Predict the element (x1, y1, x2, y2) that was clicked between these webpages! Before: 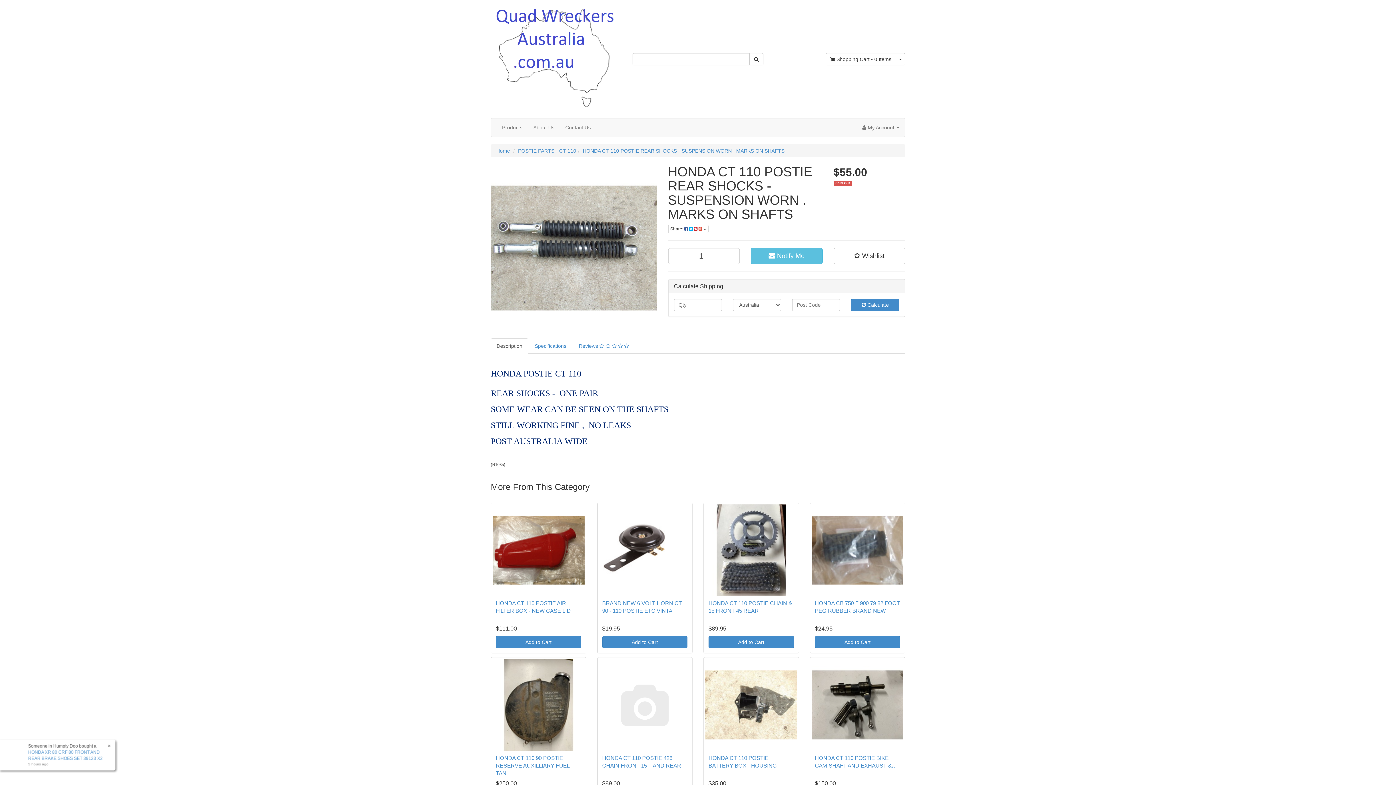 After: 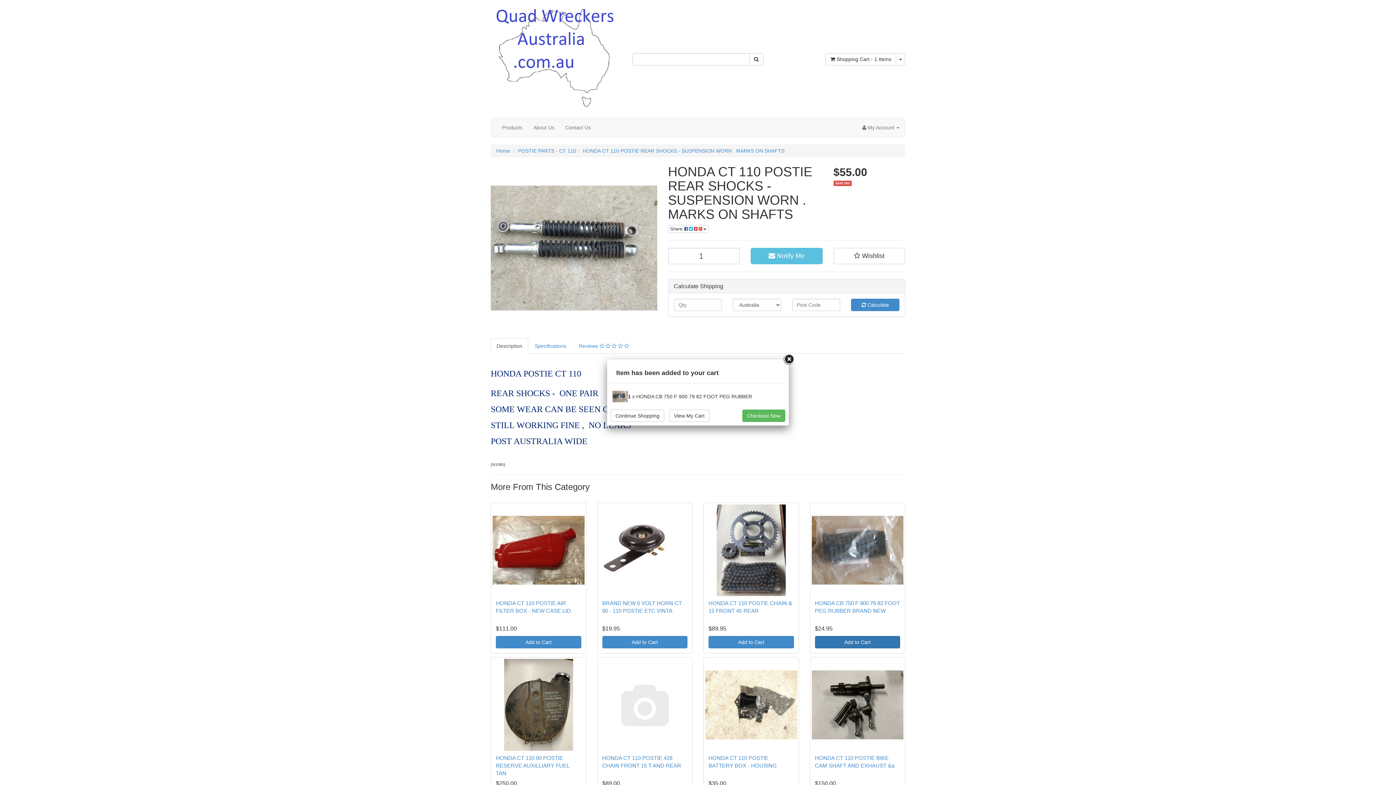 Action: label: Add to Cart bbox: (815, 636, 900, 648)